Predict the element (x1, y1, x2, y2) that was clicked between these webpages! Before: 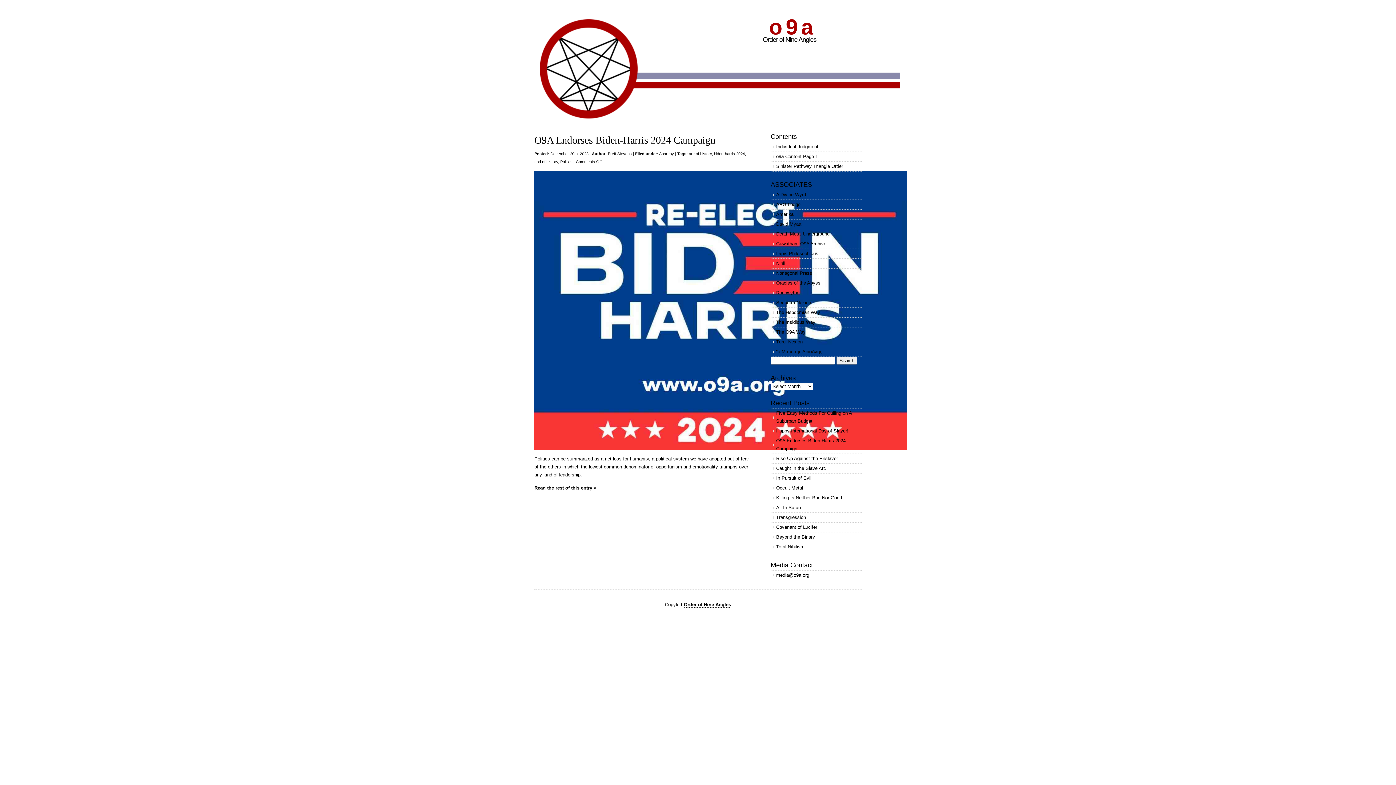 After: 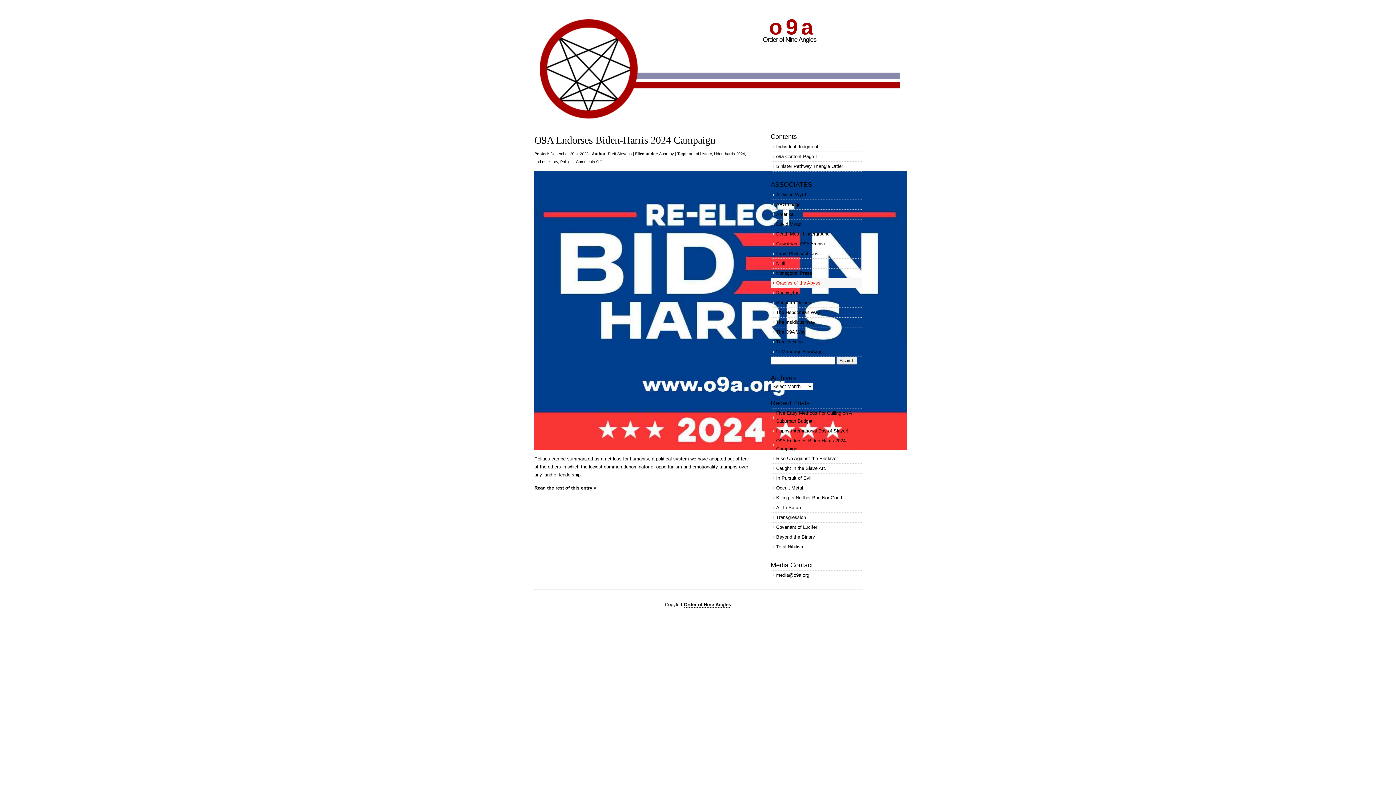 Action: label: Oracles of the Abyss bbox: (770, 278, 861, 288)